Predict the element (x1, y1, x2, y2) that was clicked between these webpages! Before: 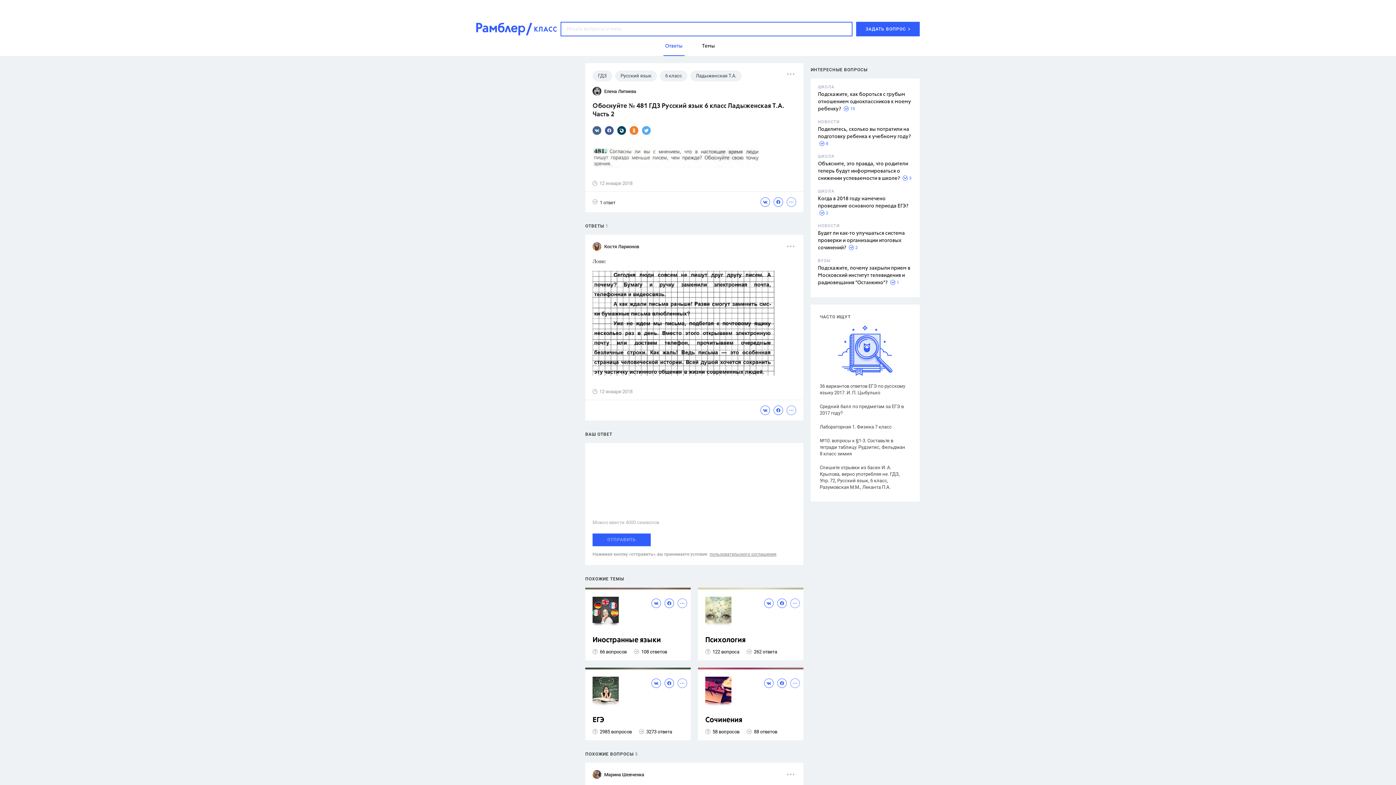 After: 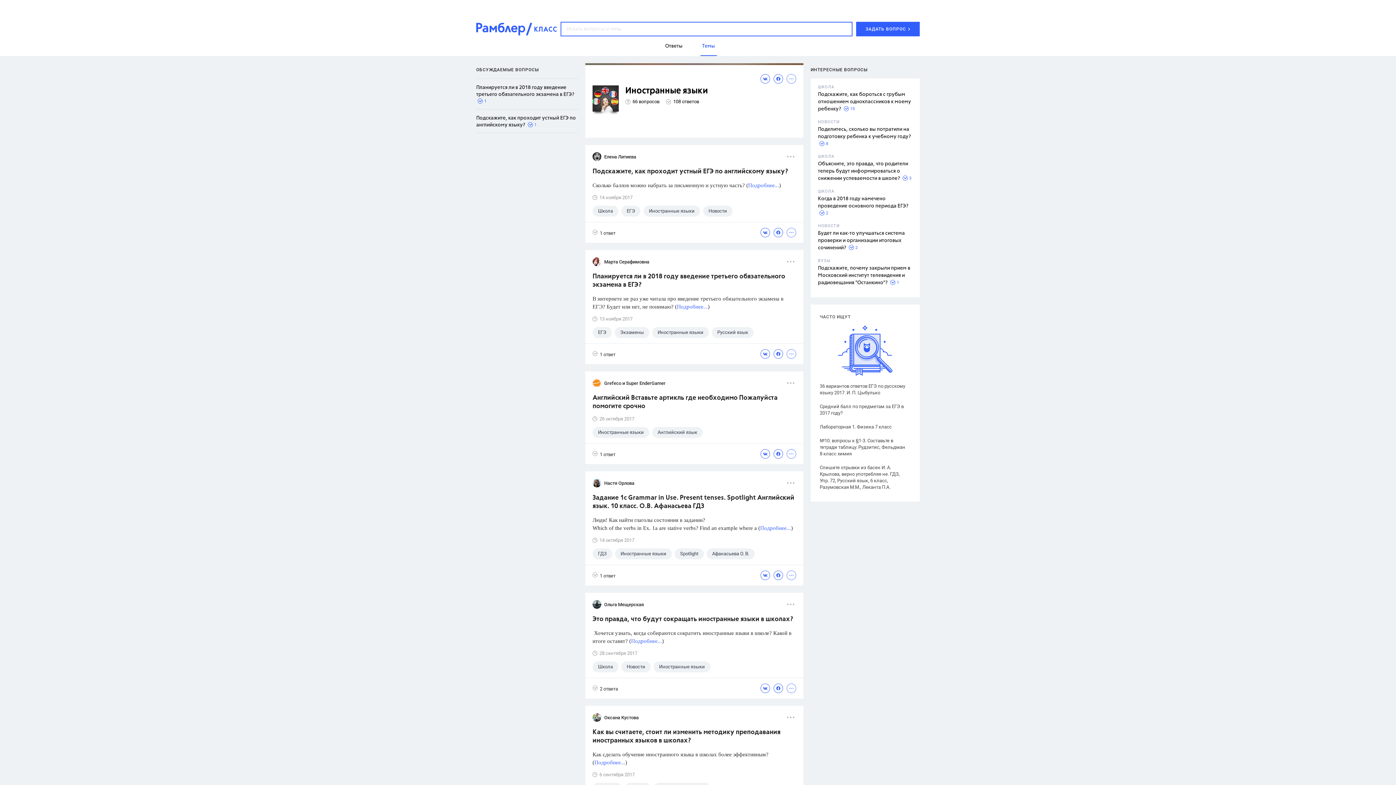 Action: label: Иностранные языки bbox: (592, 636, 687, 645)